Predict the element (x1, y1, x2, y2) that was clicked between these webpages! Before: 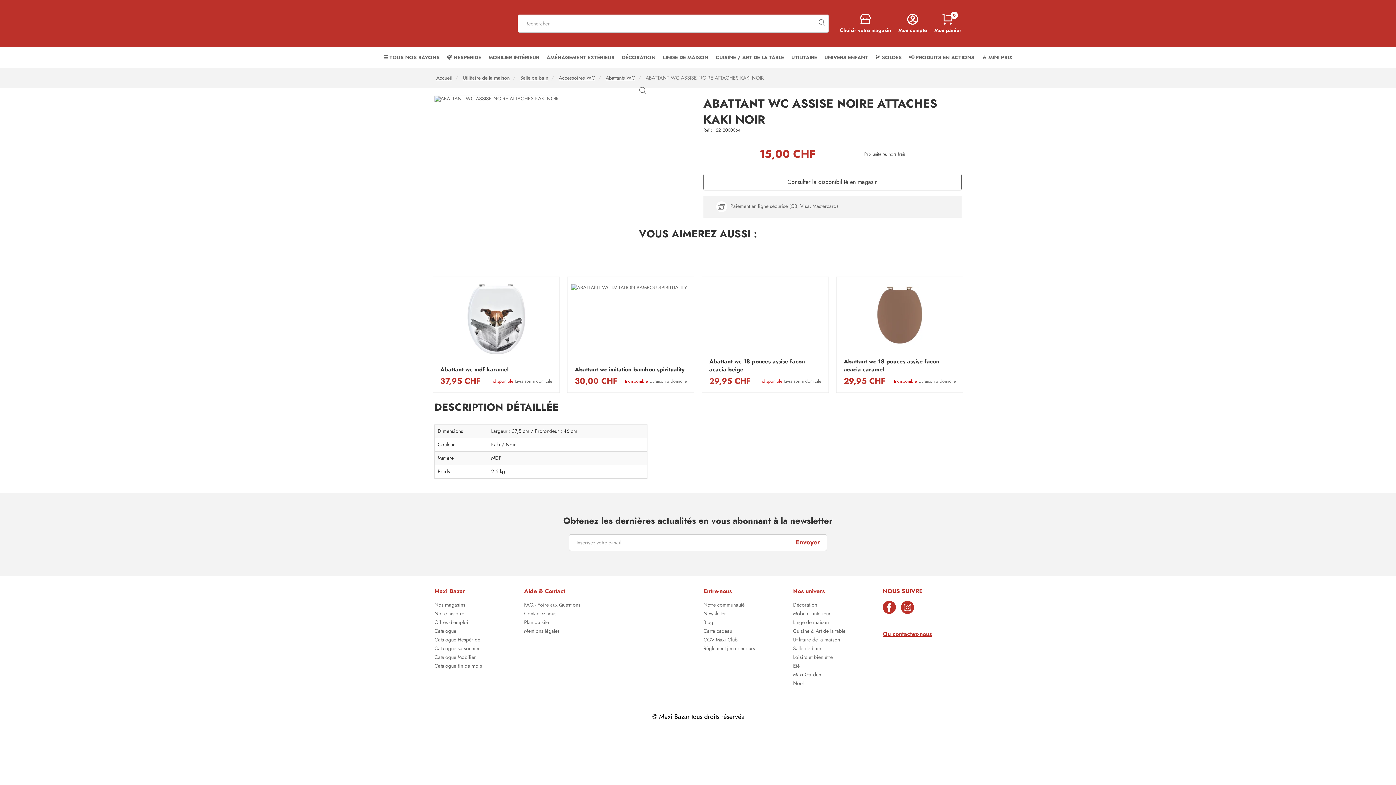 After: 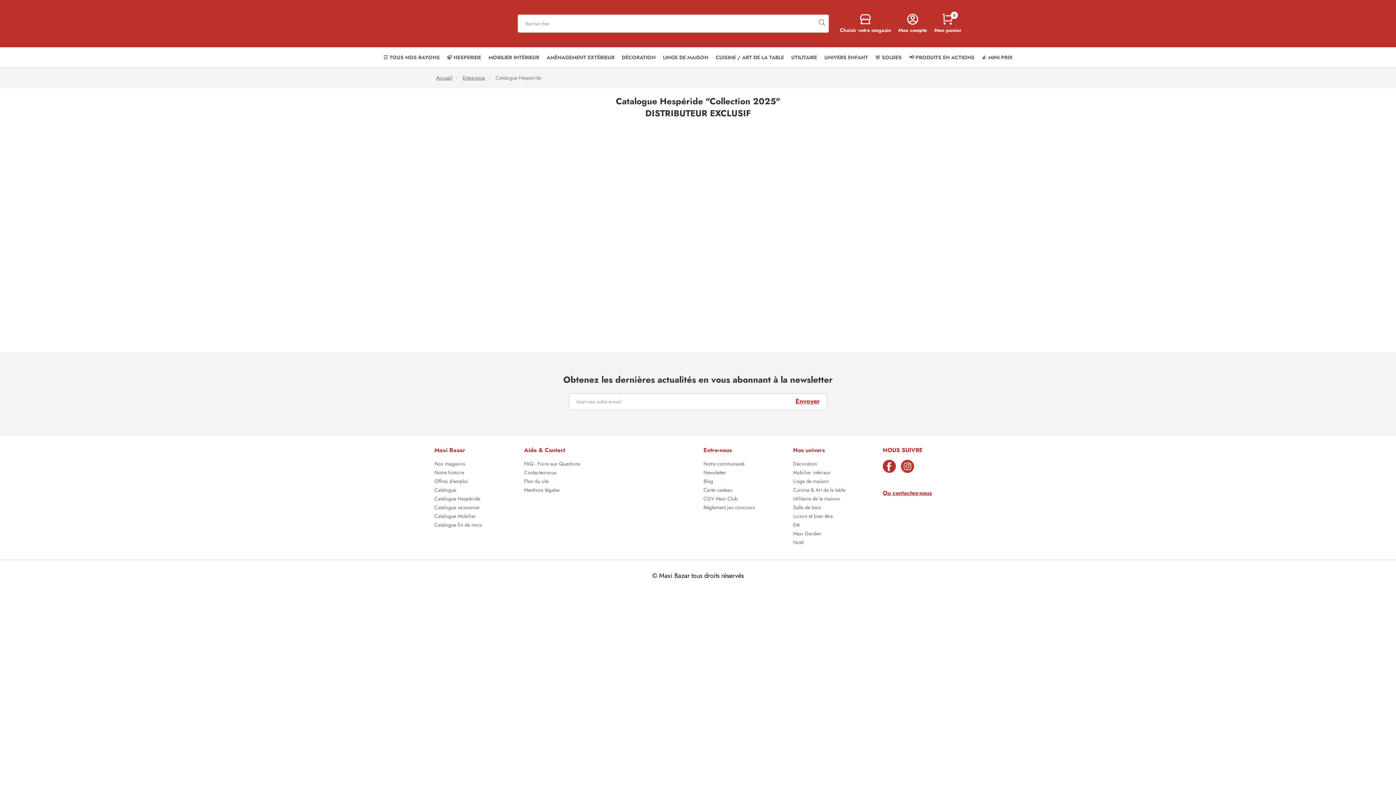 Action: bbox: (434, 637, 513, 646) label: Catalogue Hespéride